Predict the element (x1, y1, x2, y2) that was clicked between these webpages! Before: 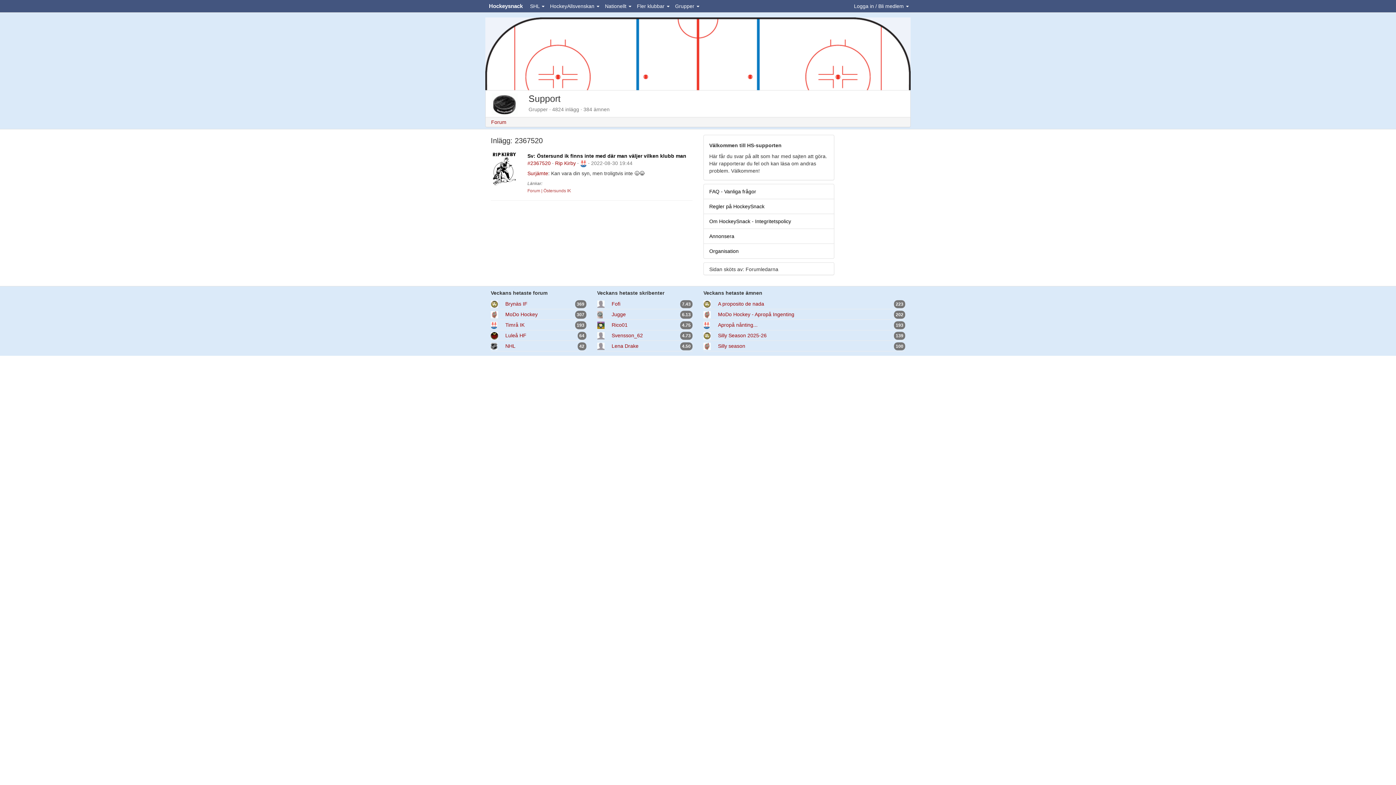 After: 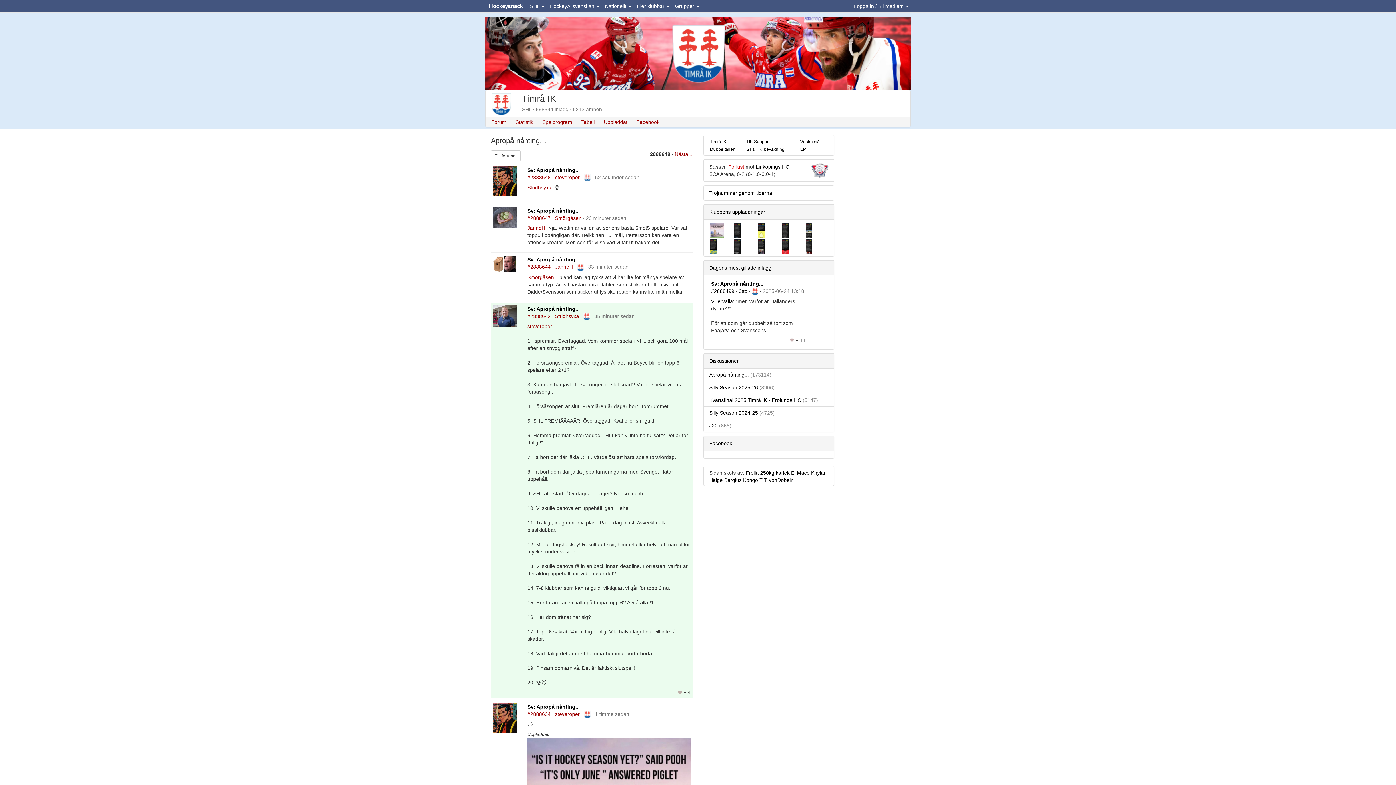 Action: bbox: (718, 322, 757, 328) label: Apropå nånting...